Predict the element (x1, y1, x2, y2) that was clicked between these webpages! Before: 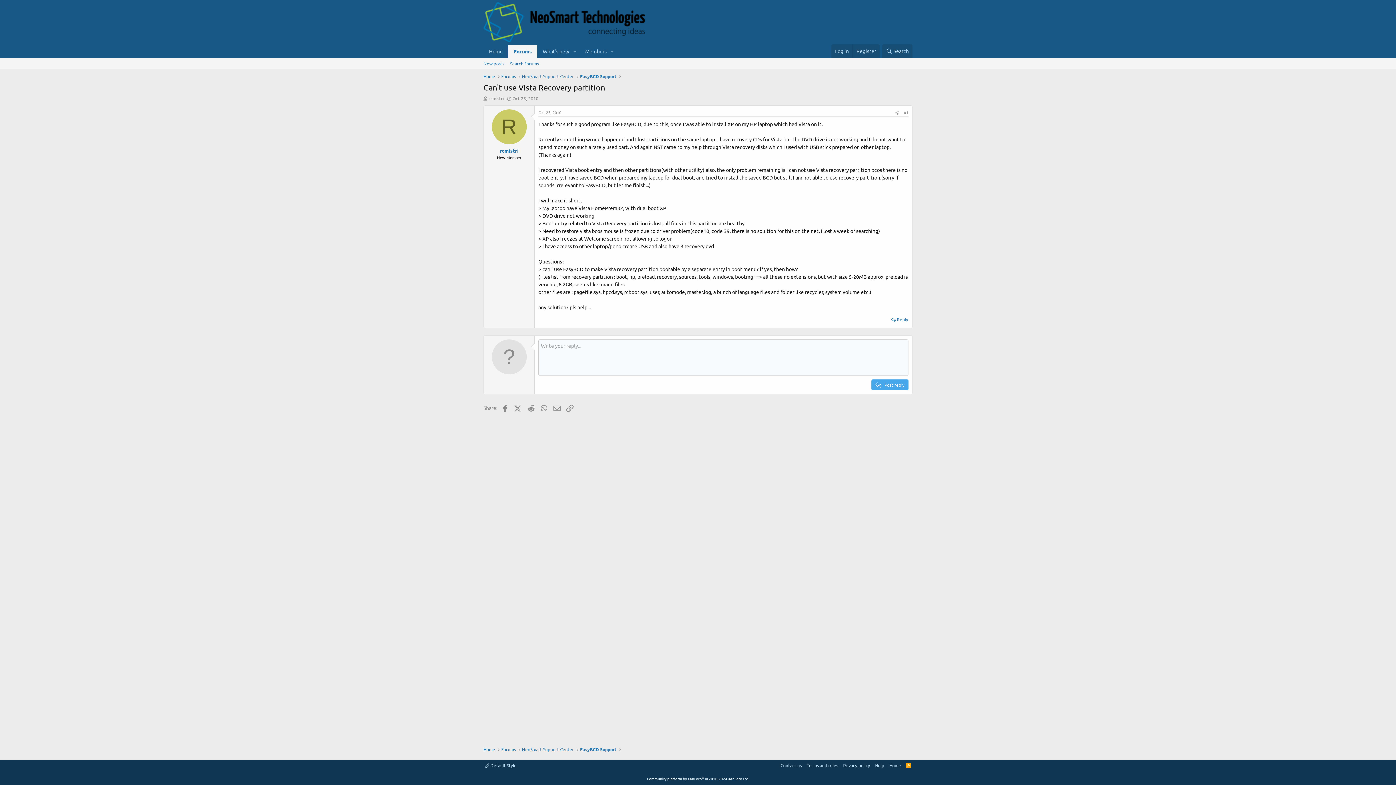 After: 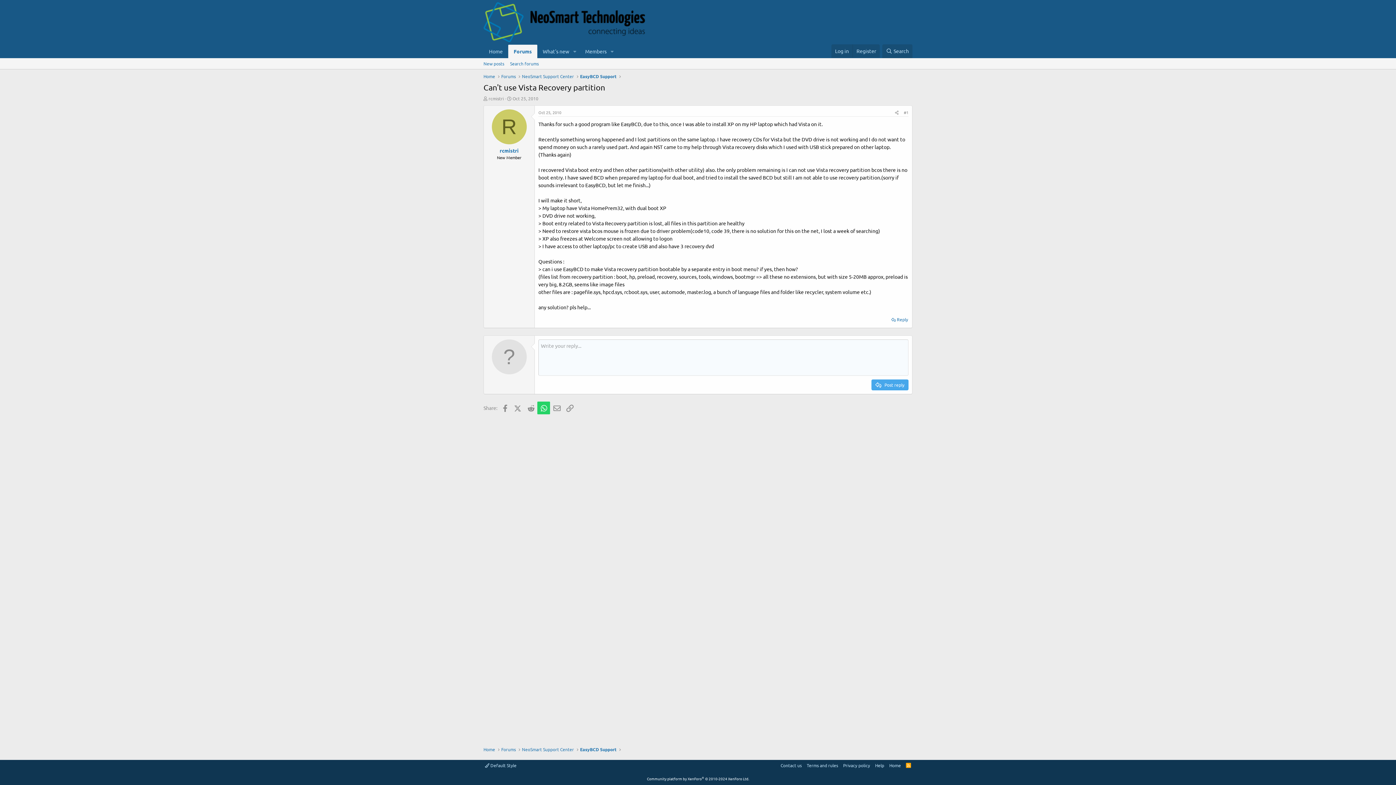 Action: label: WhatsApp bbox: (537, 401, 550, 414)